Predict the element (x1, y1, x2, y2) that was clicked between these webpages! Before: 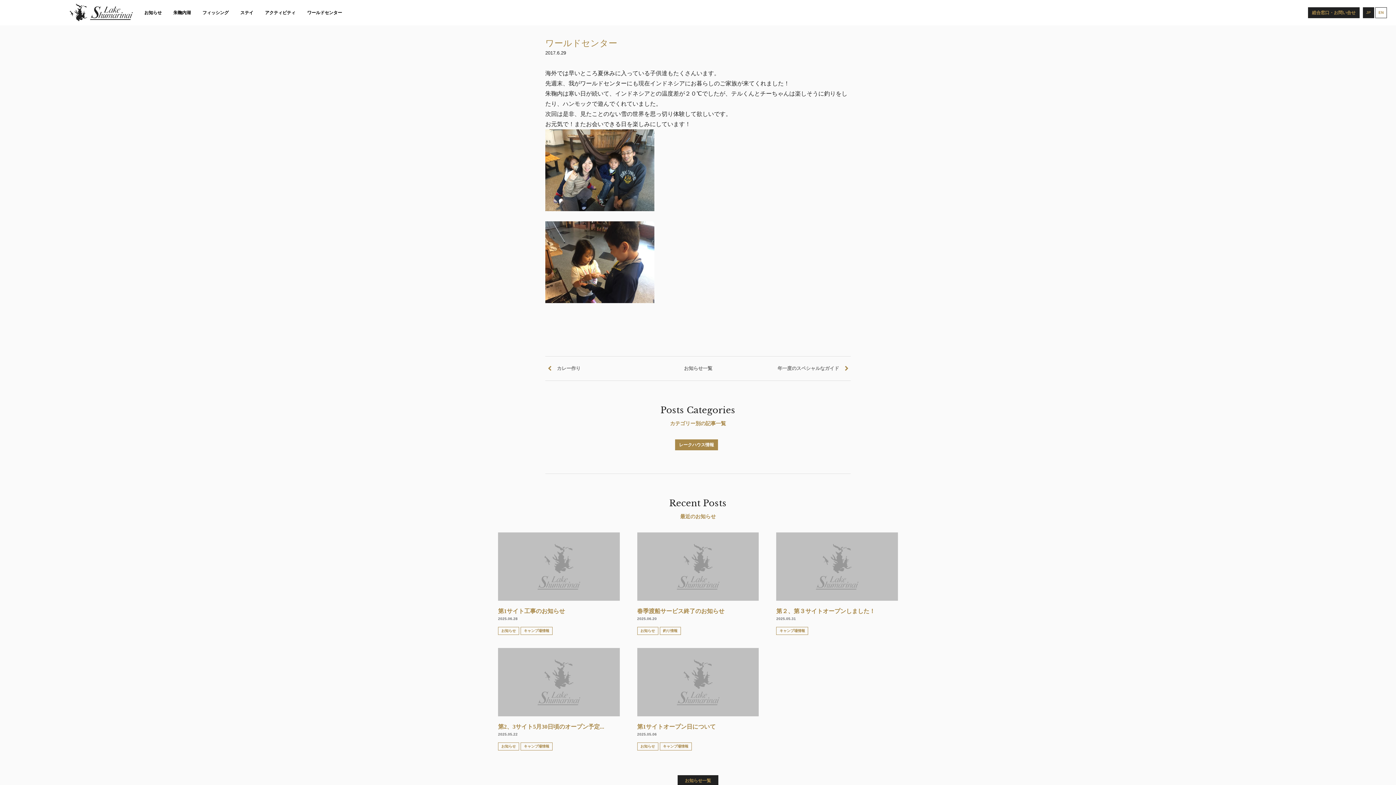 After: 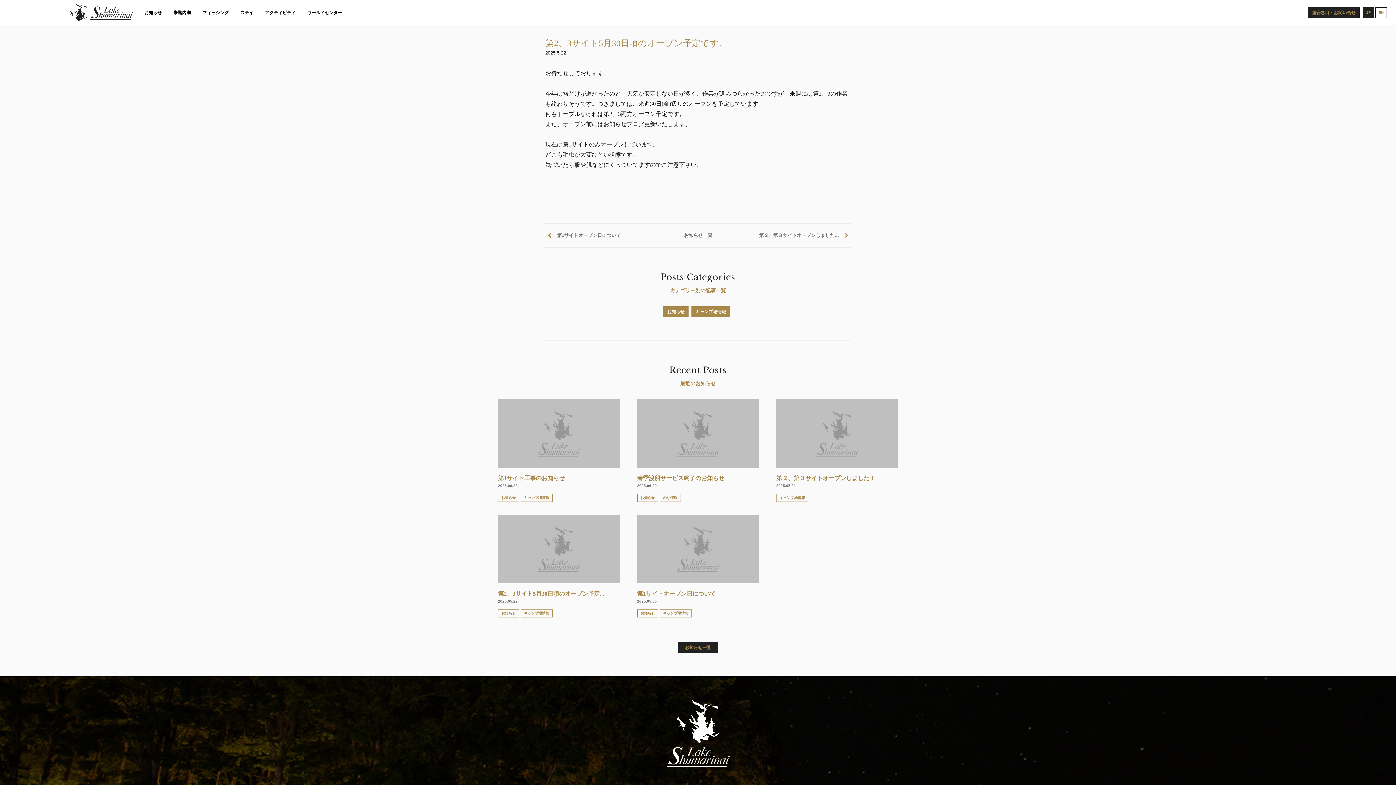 Action: bbox: (498, 648, 619, 737) label: 第2、3サイト5月30日頃のオープン予定...

2025.05.22